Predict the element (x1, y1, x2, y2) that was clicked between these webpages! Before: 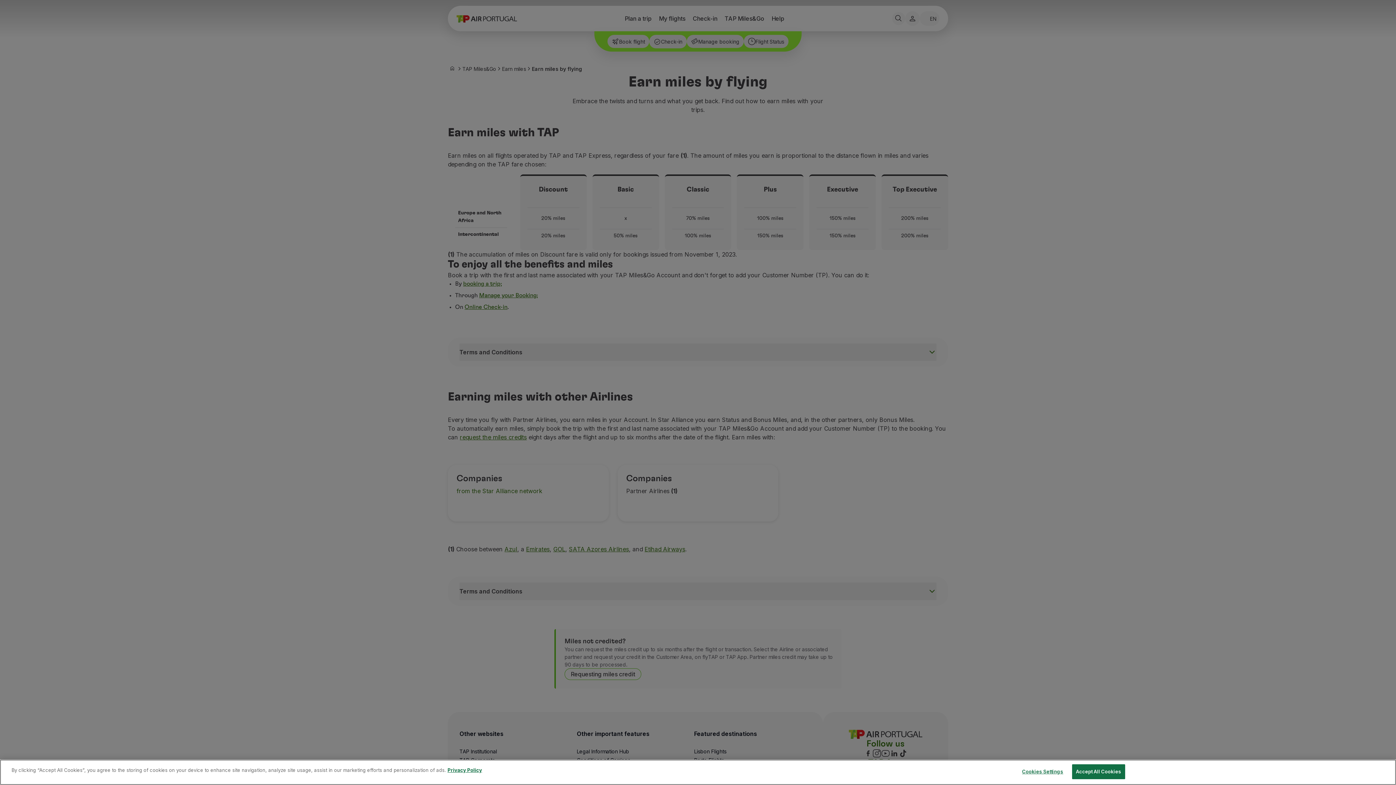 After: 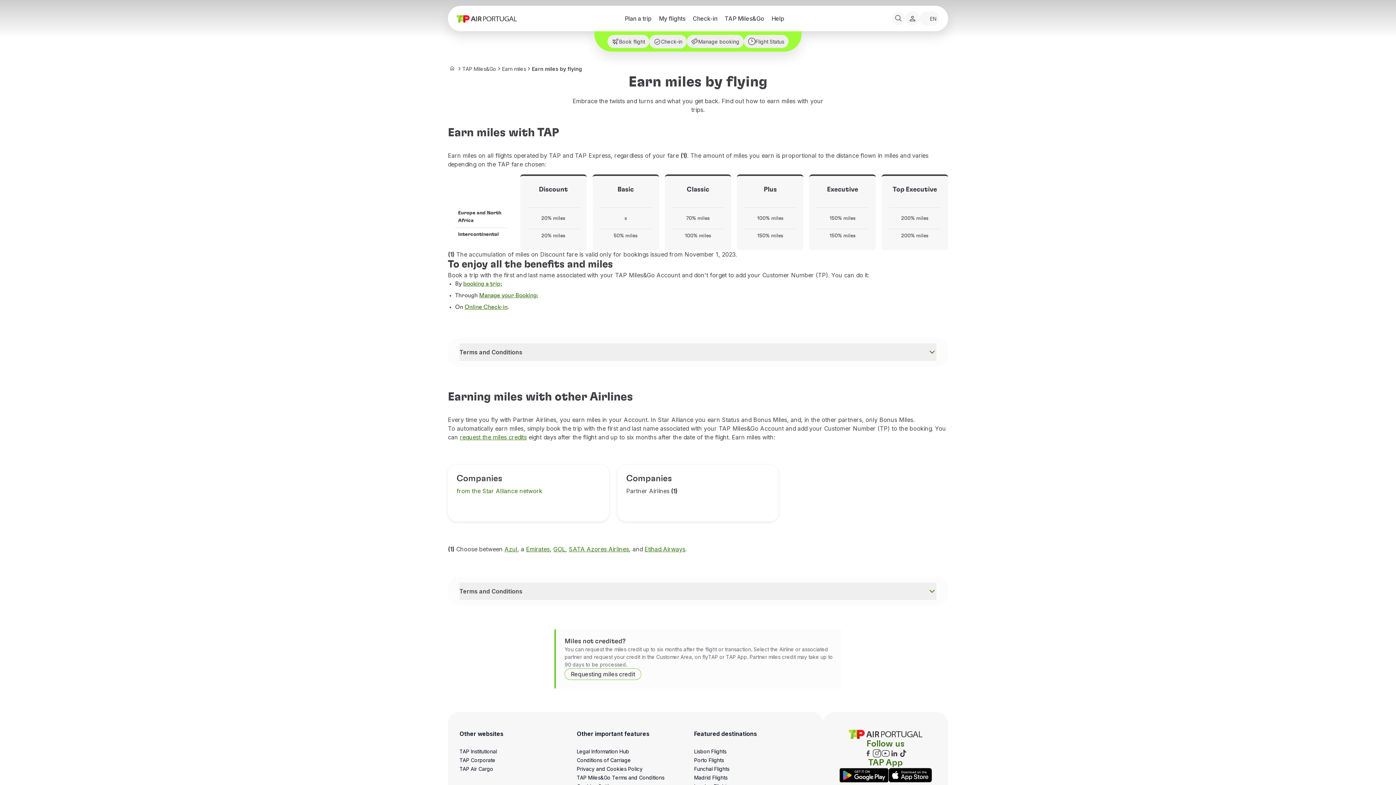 Action: label: Accept All Cookies bbox: (1072, 764, 1125, 779)